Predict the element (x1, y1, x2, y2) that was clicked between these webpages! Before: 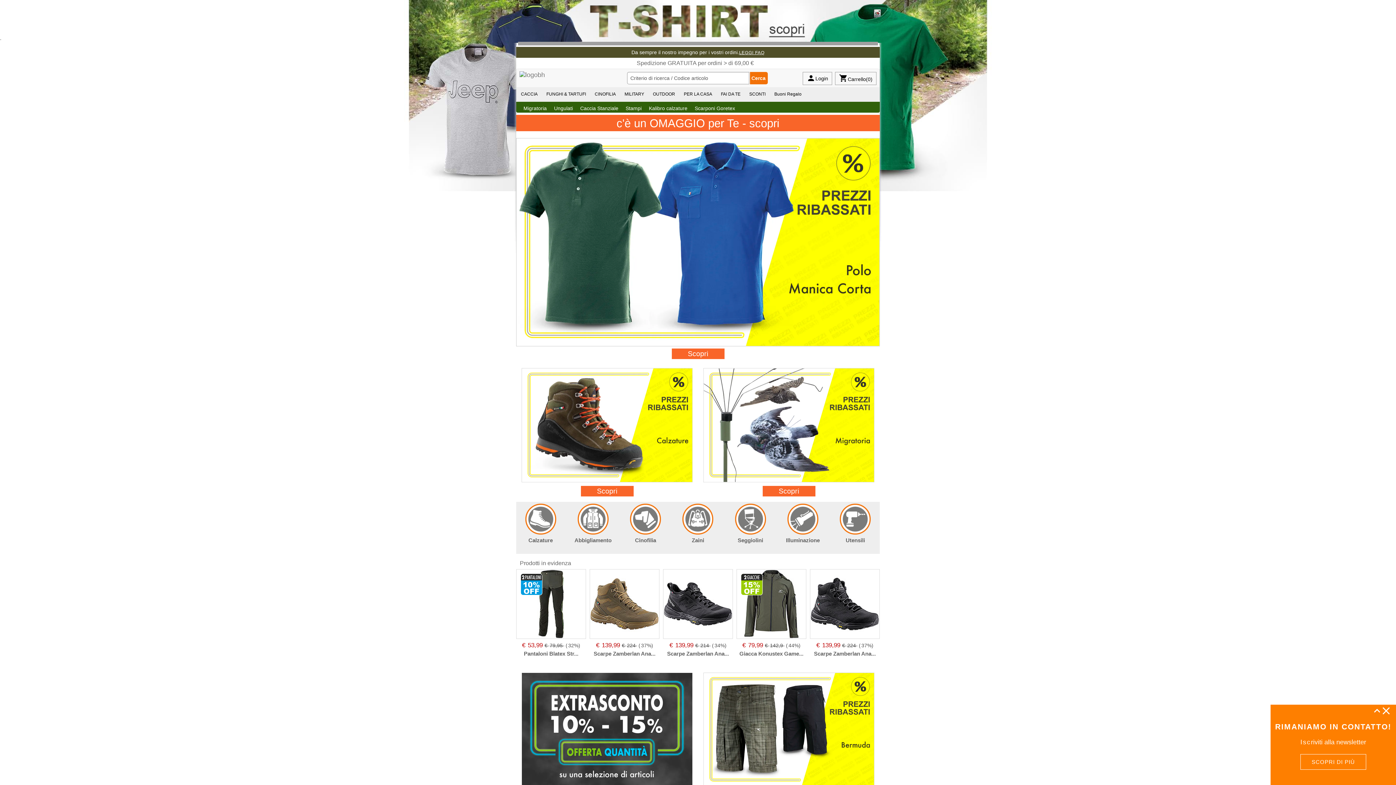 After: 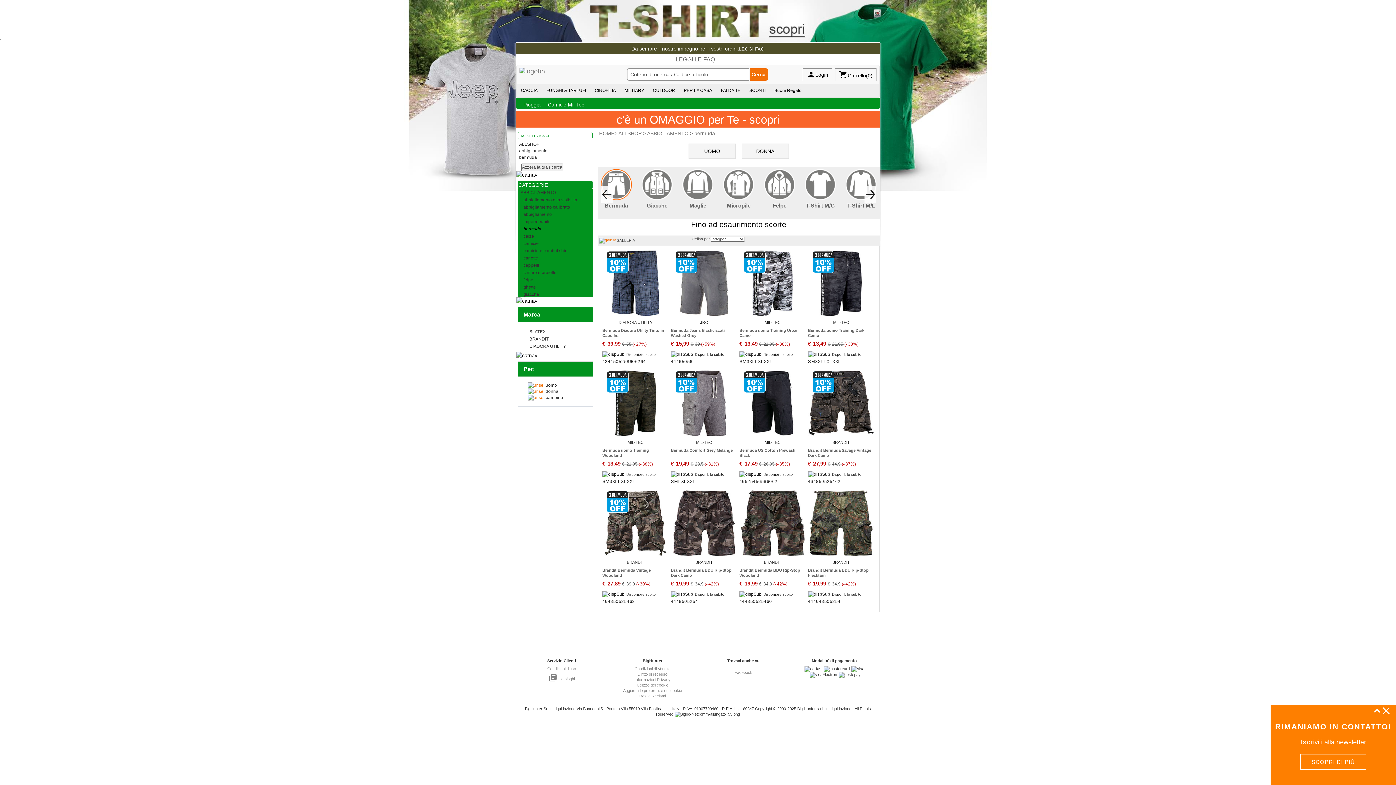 Action: label: Scopri bbox: (703, 672, 874, 801)